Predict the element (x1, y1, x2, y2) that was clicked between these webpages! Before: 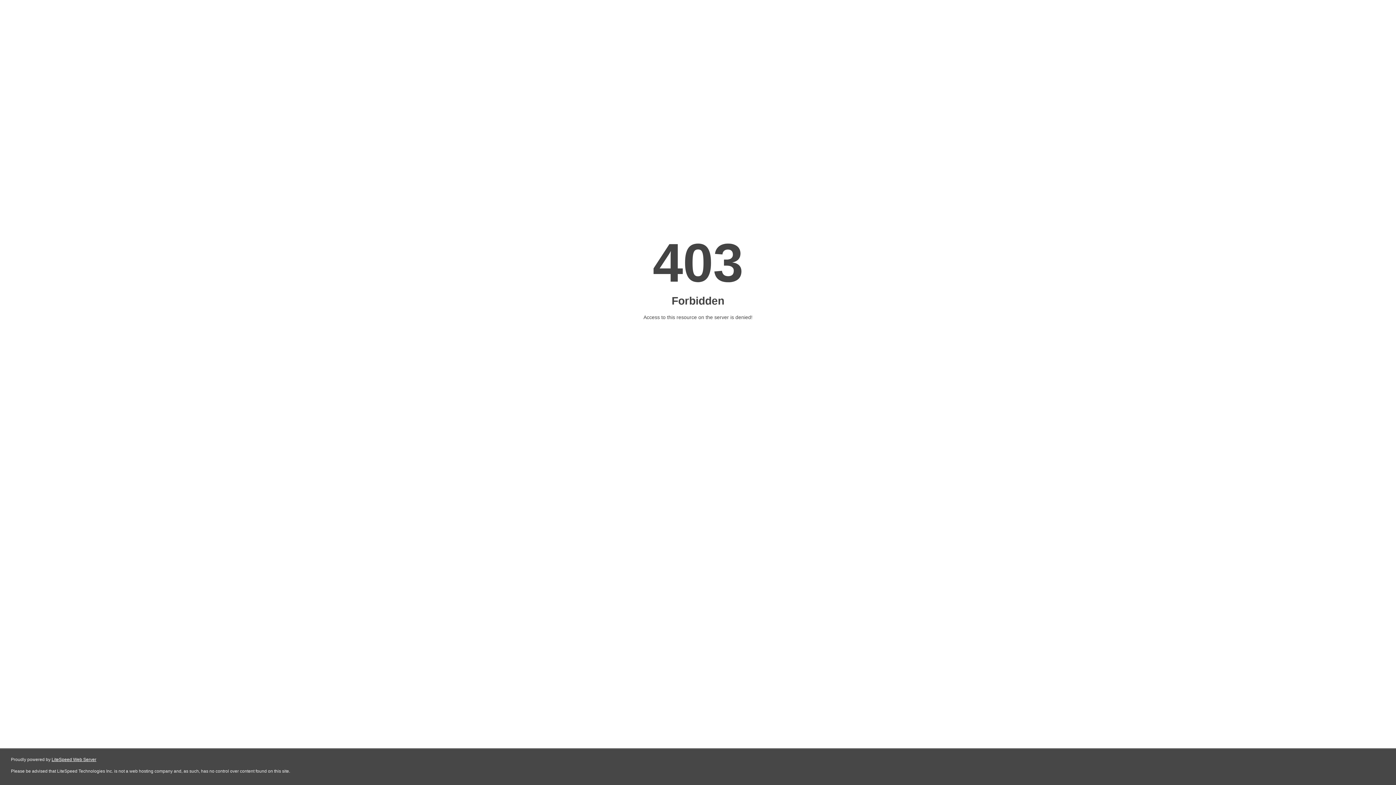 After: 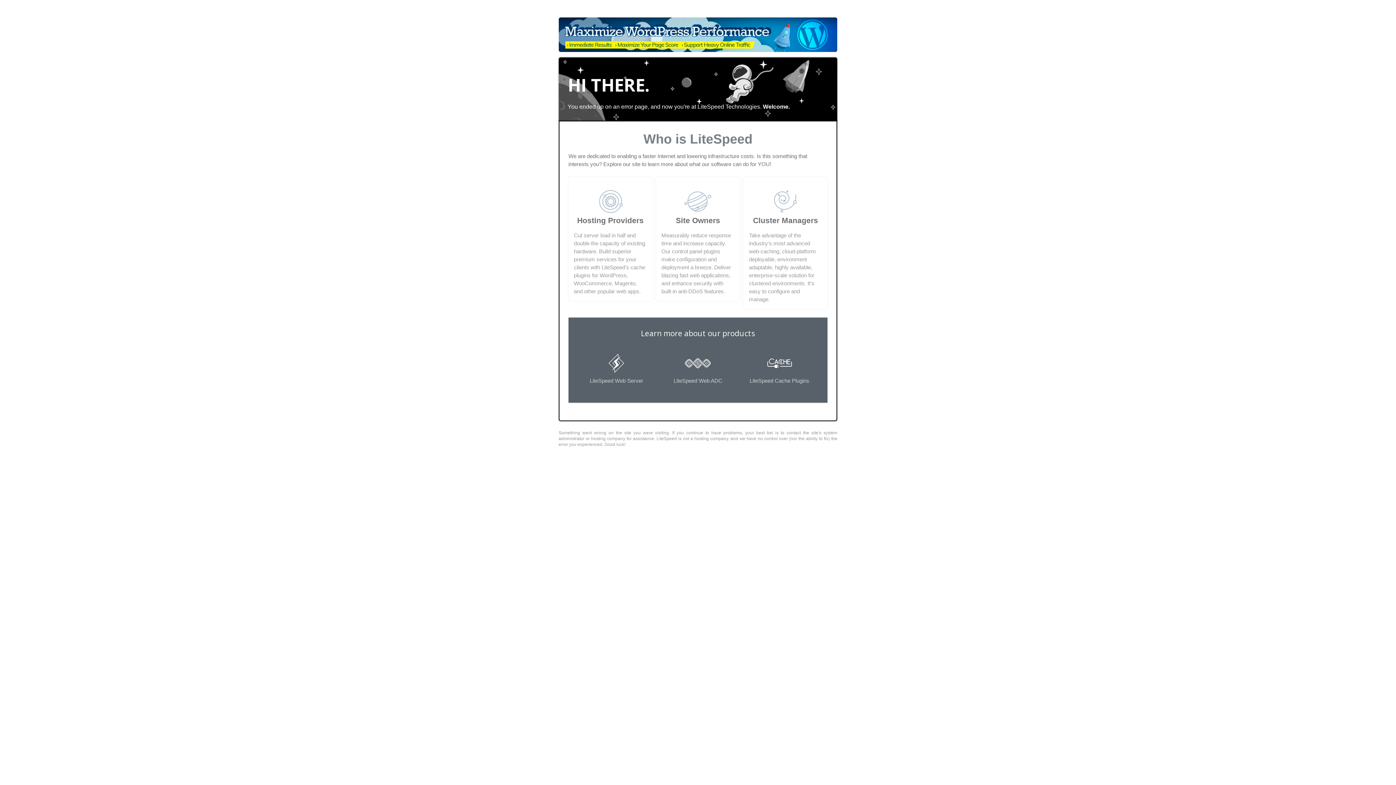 Action: bbox: (51, 757, 96, 762) label: LiteSpeed Web Server